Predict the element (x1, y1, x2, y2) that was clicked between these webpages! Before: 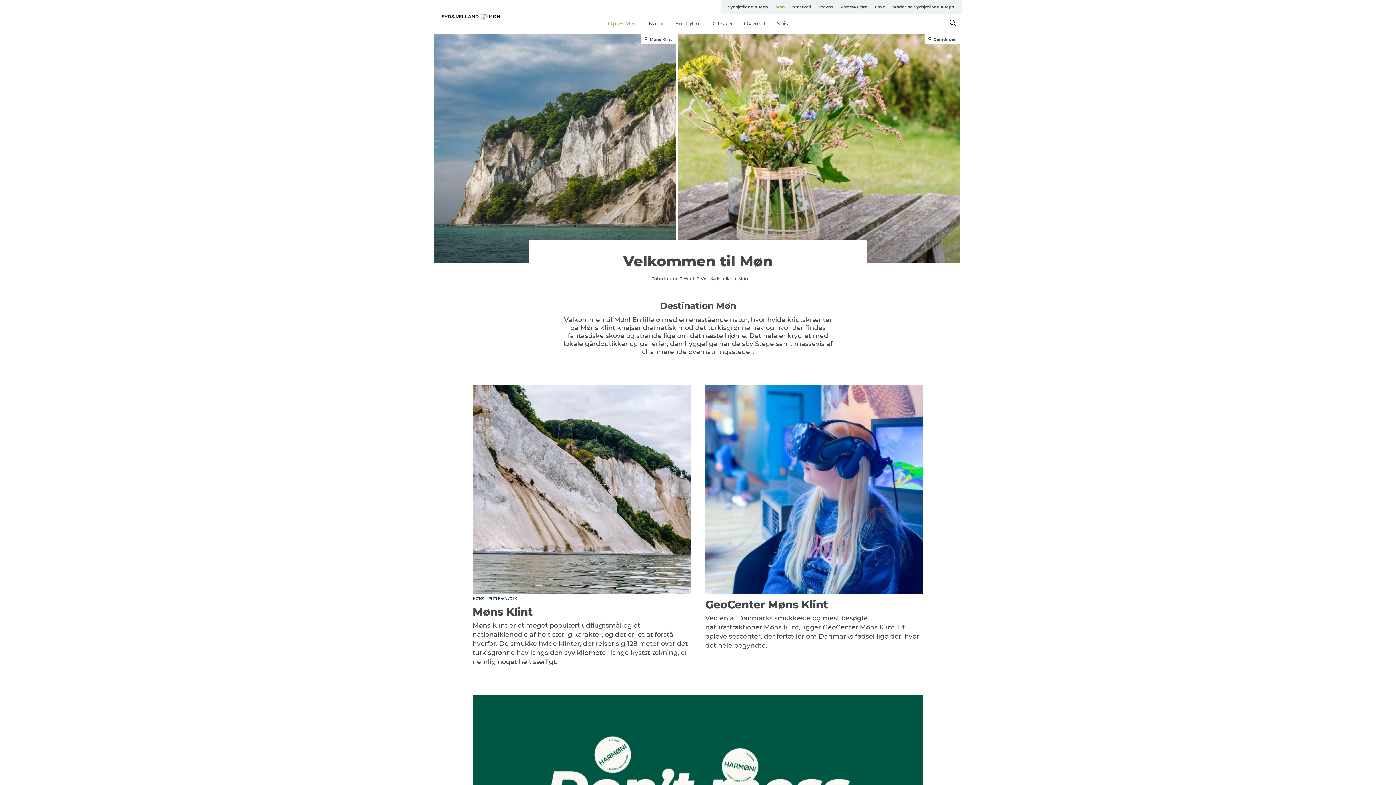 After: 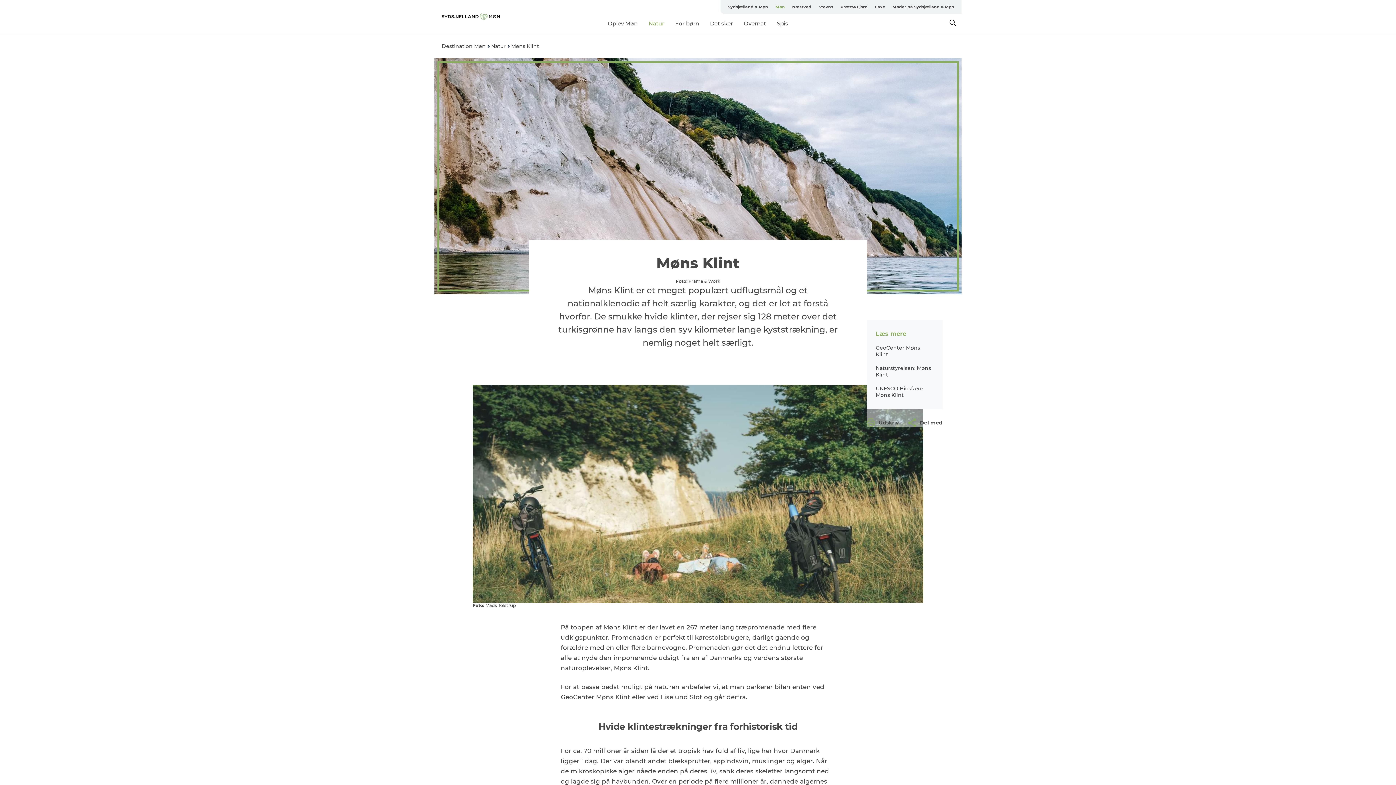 Action: bbox: (641, 34, 676, 44) label:  Møns Klint